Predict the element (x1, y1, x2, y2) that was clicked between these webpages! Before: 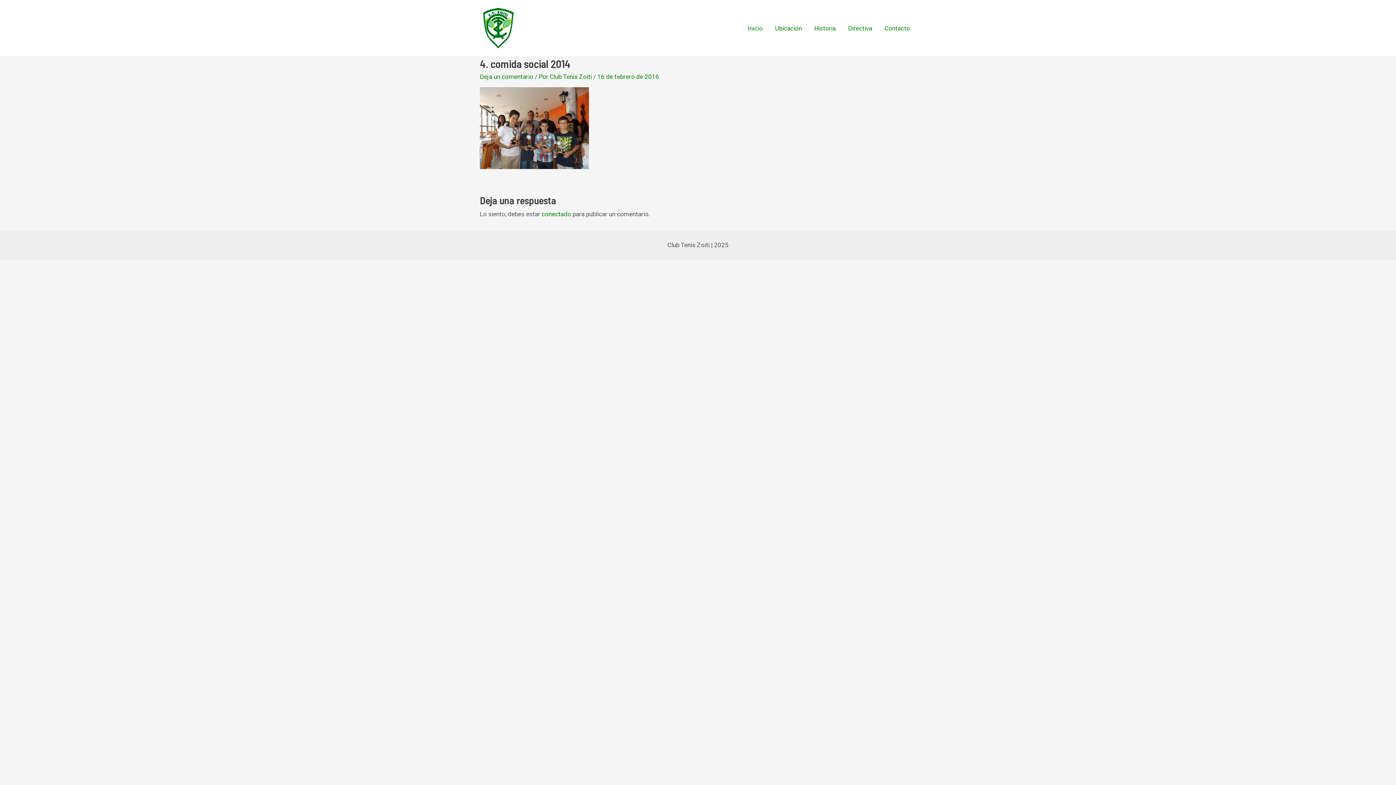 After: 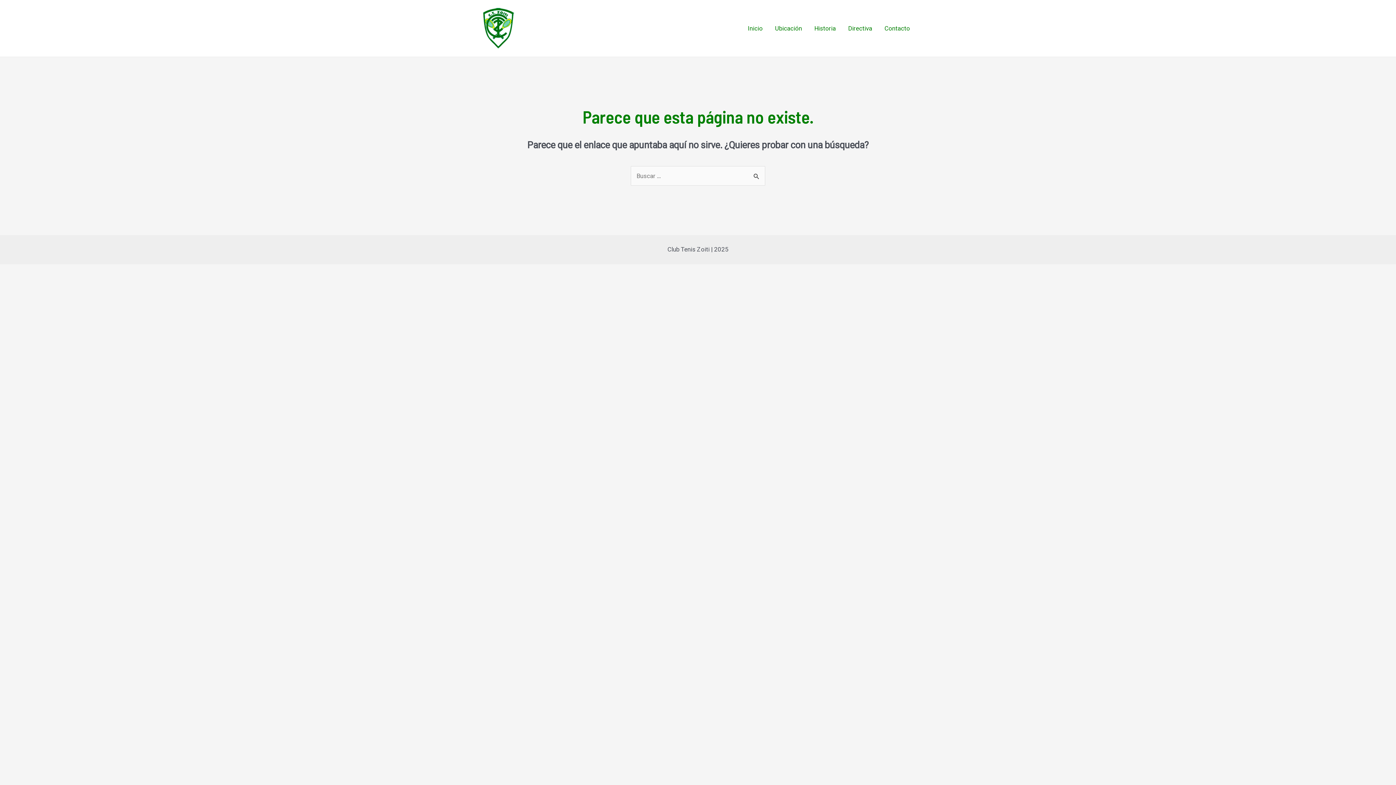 Action: label: conectado bbox: (541, 210, 571, 217)